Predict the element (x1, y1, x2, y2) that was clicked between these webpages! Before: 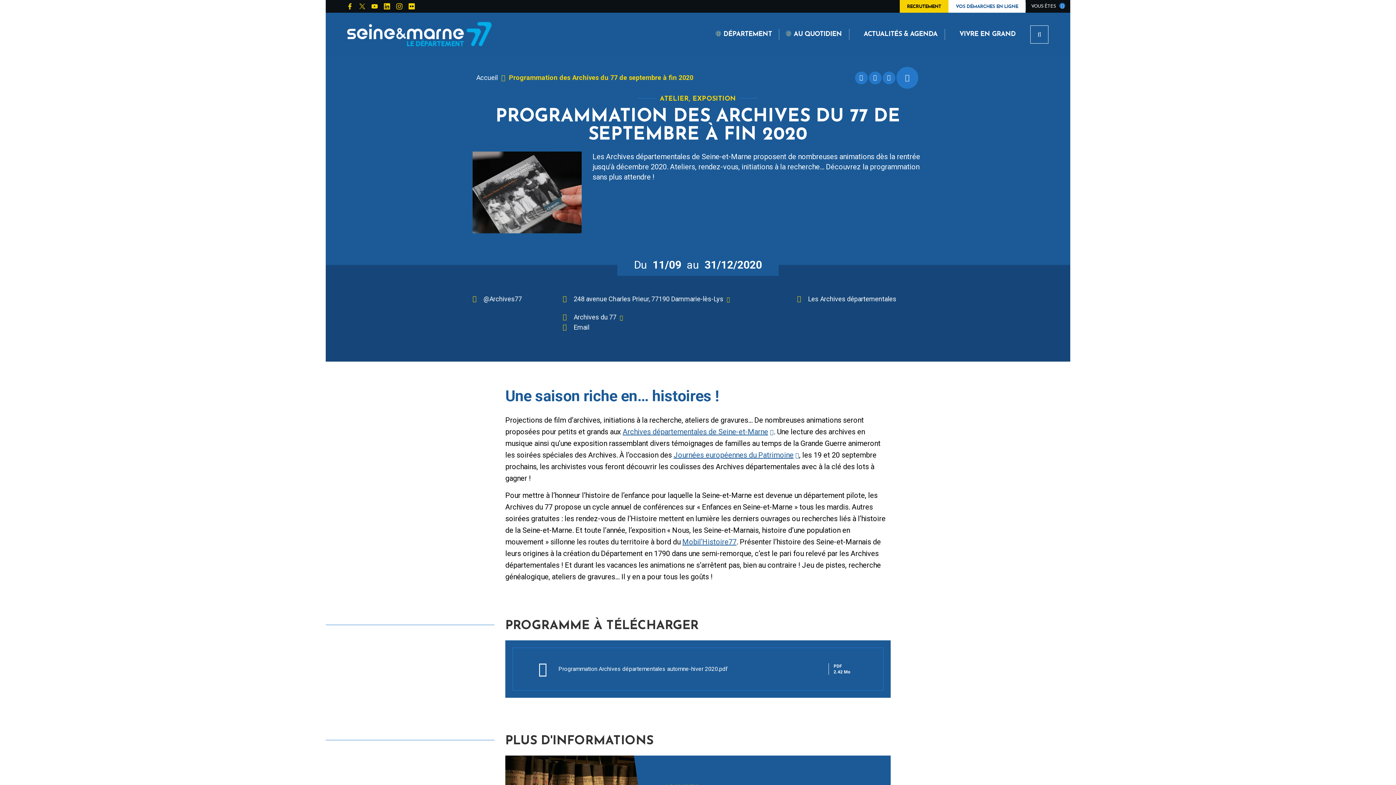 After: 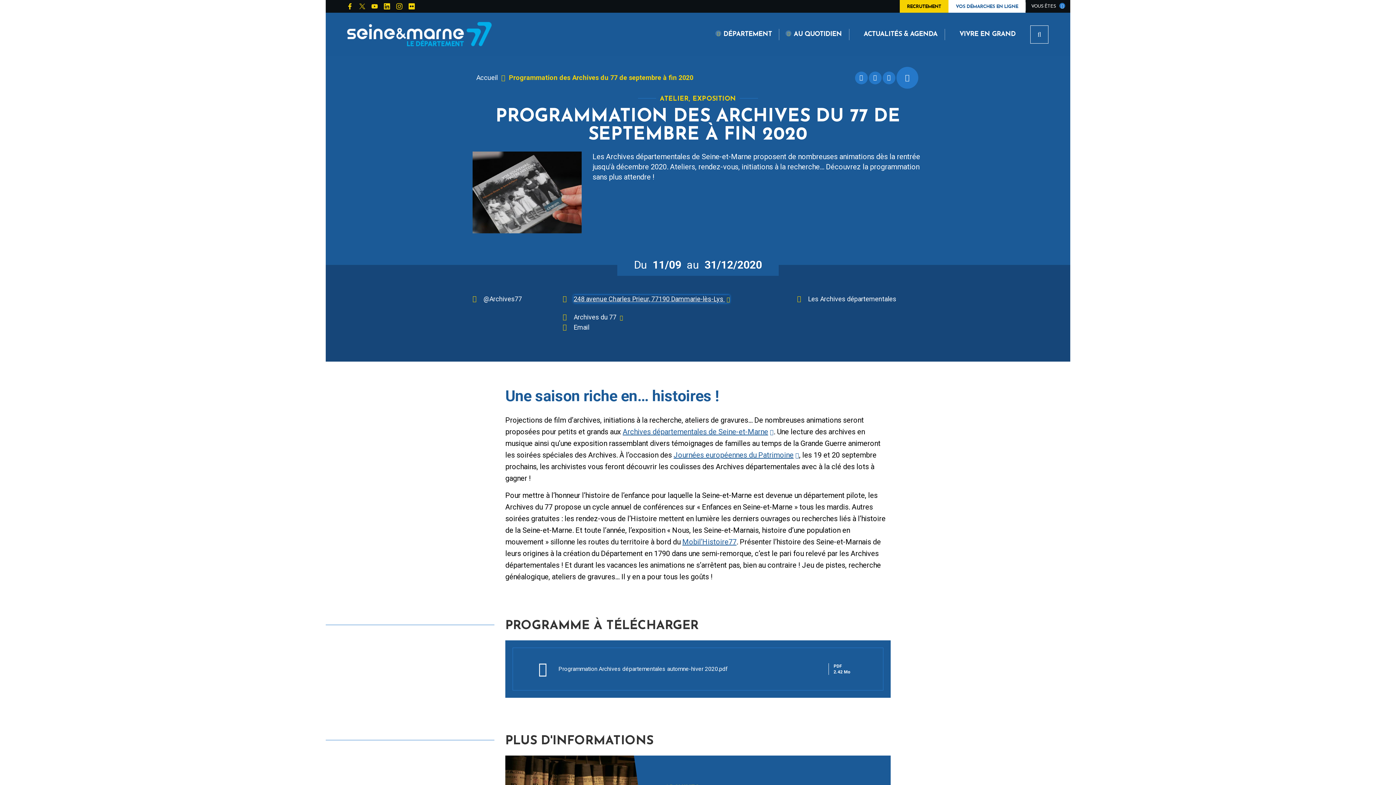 Action: label: 248 avenue Charles Prieur, 77190 Dammarie-lès-Lys  bbox: (573, 295, 729, 302)